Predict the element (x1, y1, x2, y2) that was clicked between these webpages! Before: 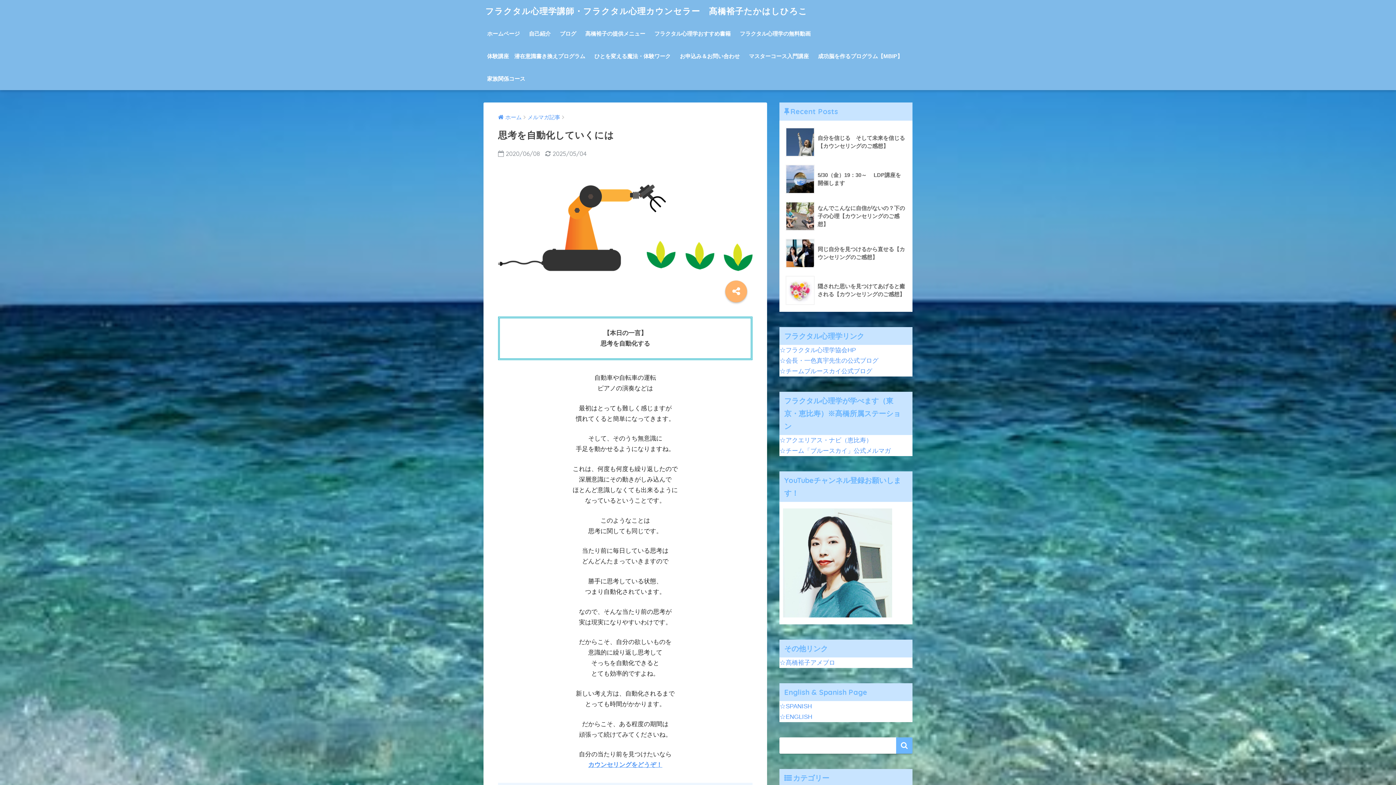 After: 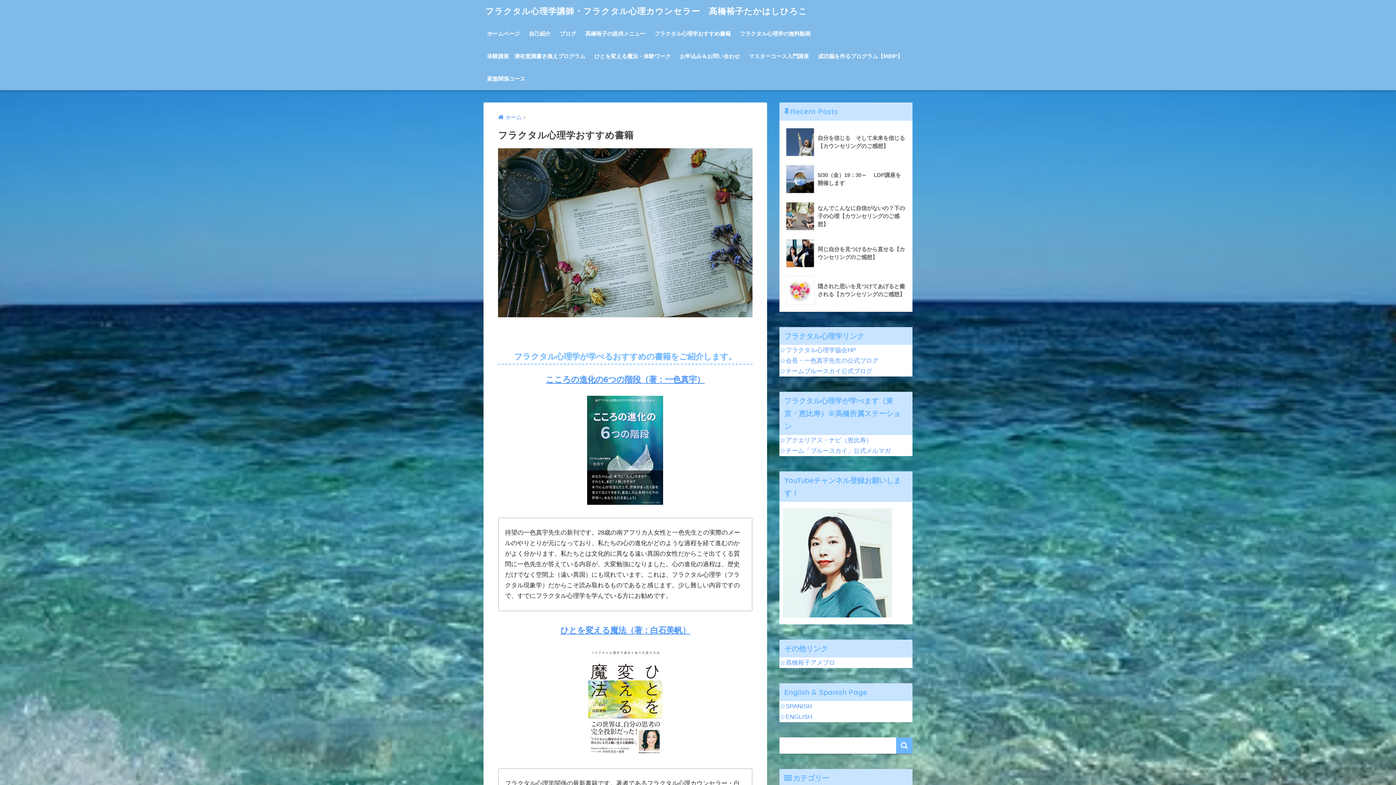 Action: label: フラクタル心理学おすすめ書籍 bbox: (650, 22, 734, 45)